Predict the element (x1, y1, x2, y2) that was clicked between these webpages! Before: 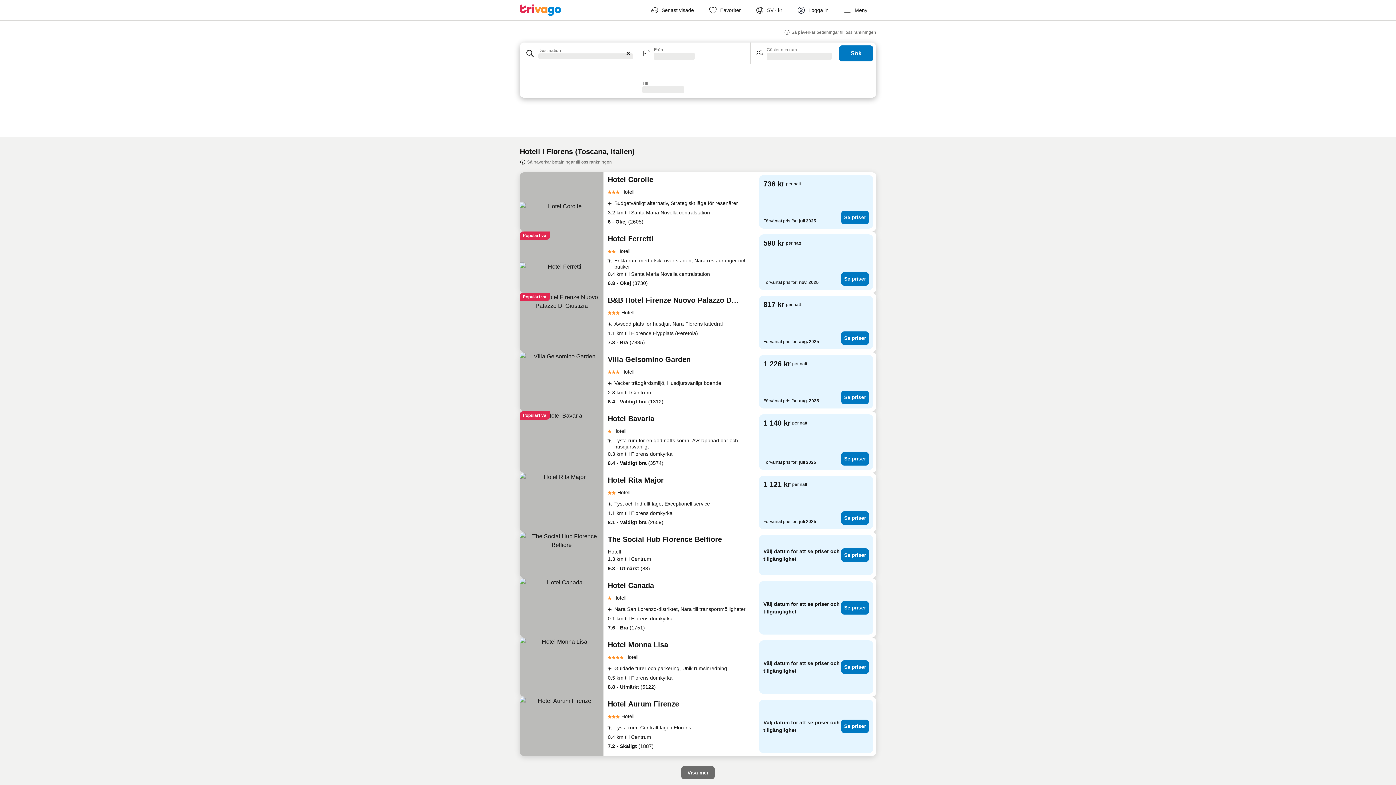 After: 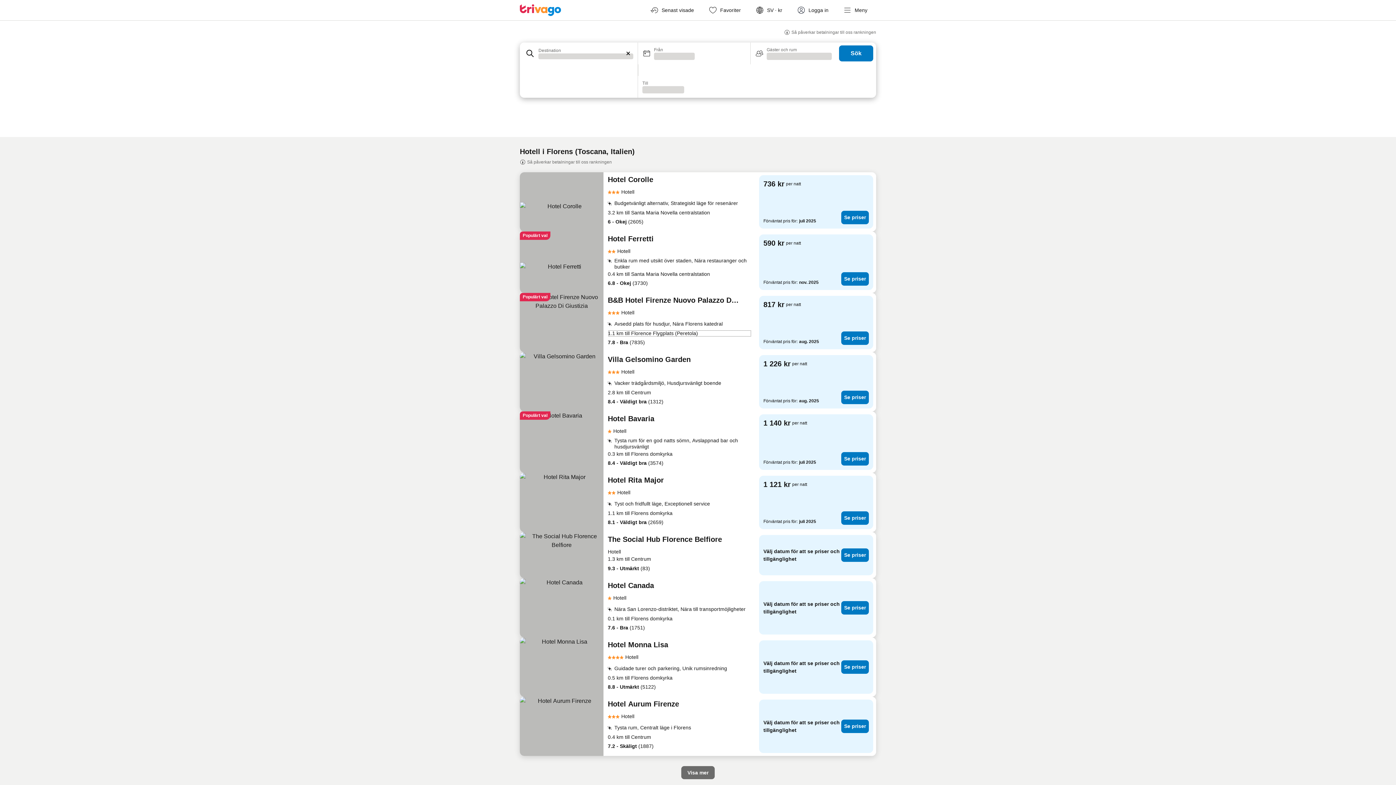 Action: label: 1.1 km till Florence Flygplats (Peretola) bbox: (608, 329, 752, 337)